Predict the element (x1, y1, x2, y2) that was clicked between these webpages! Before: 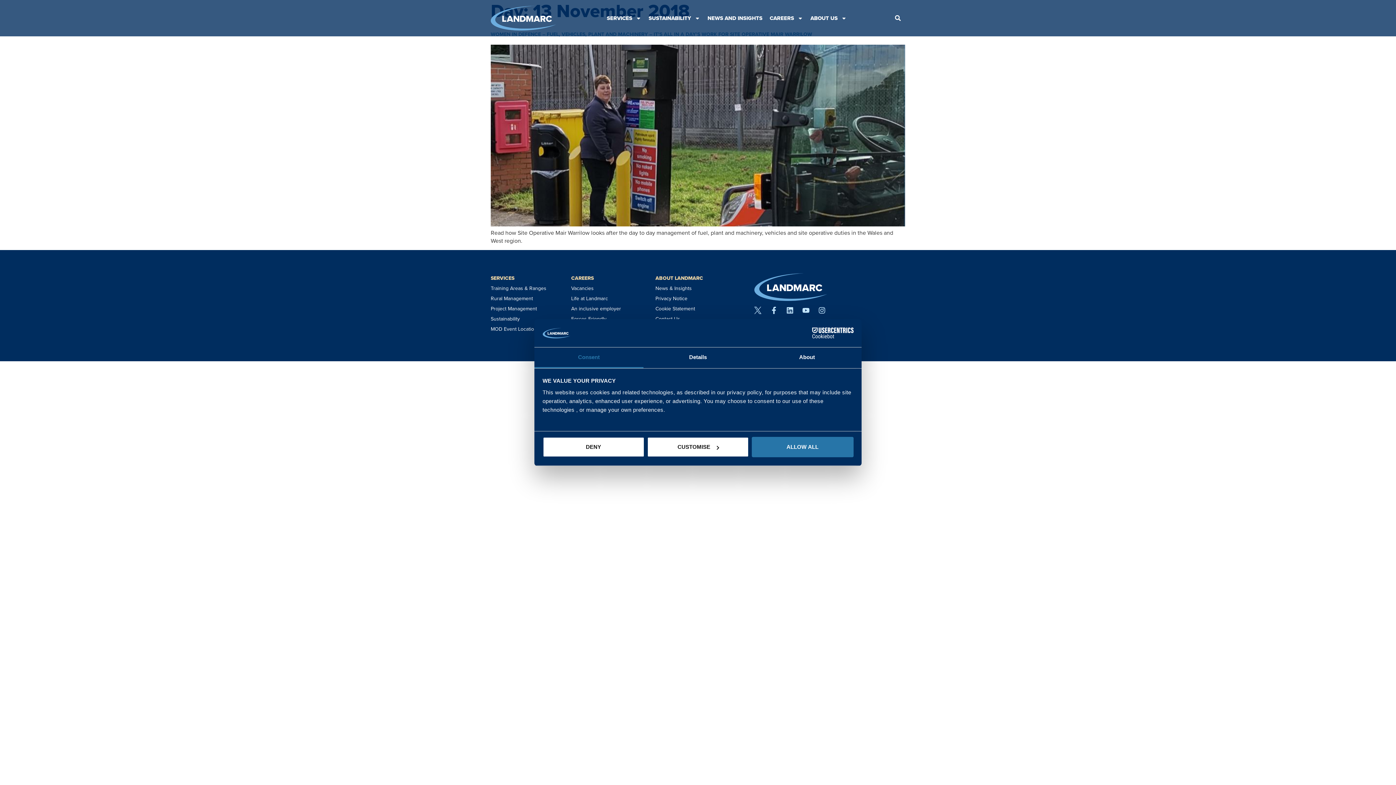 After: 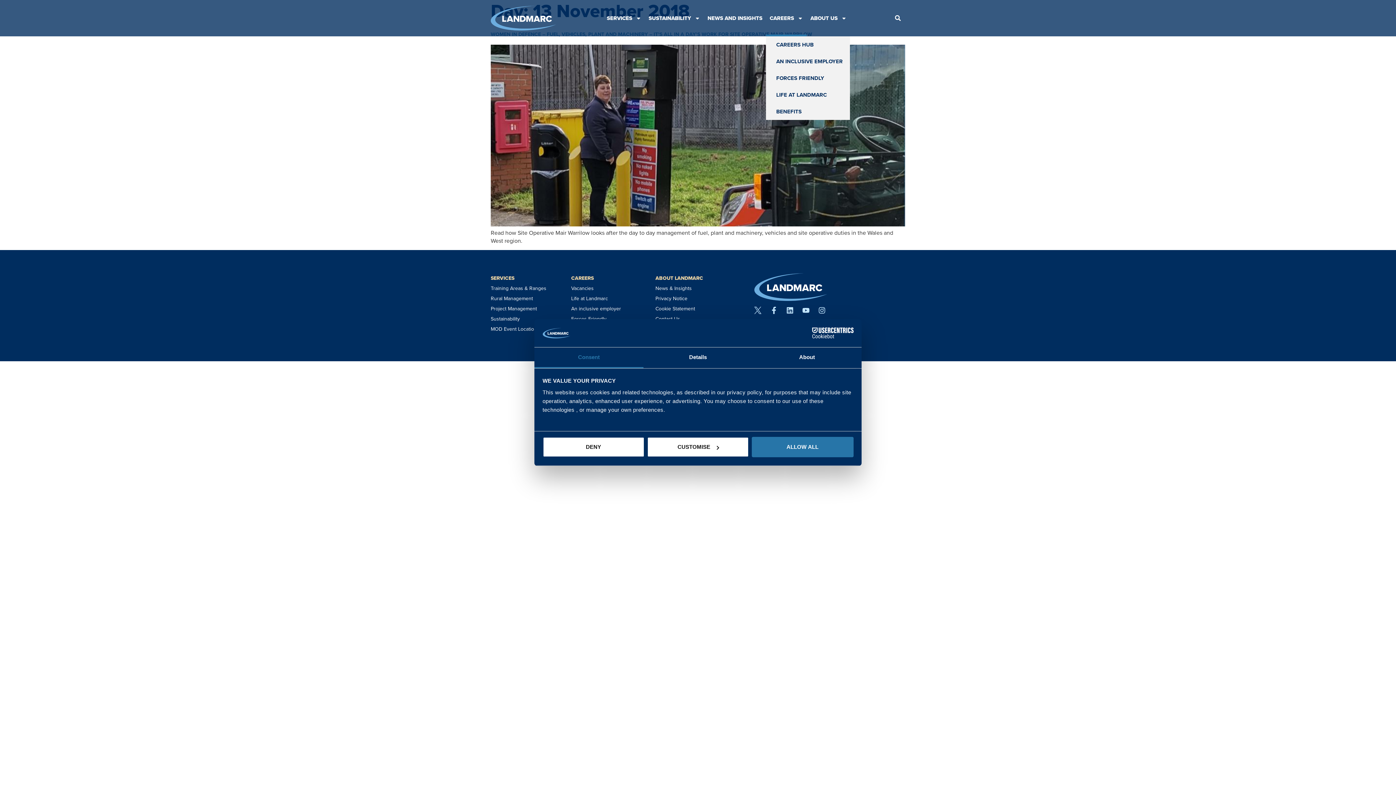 Action: bbox: (784, 0, 816, 36) label: CAREERS